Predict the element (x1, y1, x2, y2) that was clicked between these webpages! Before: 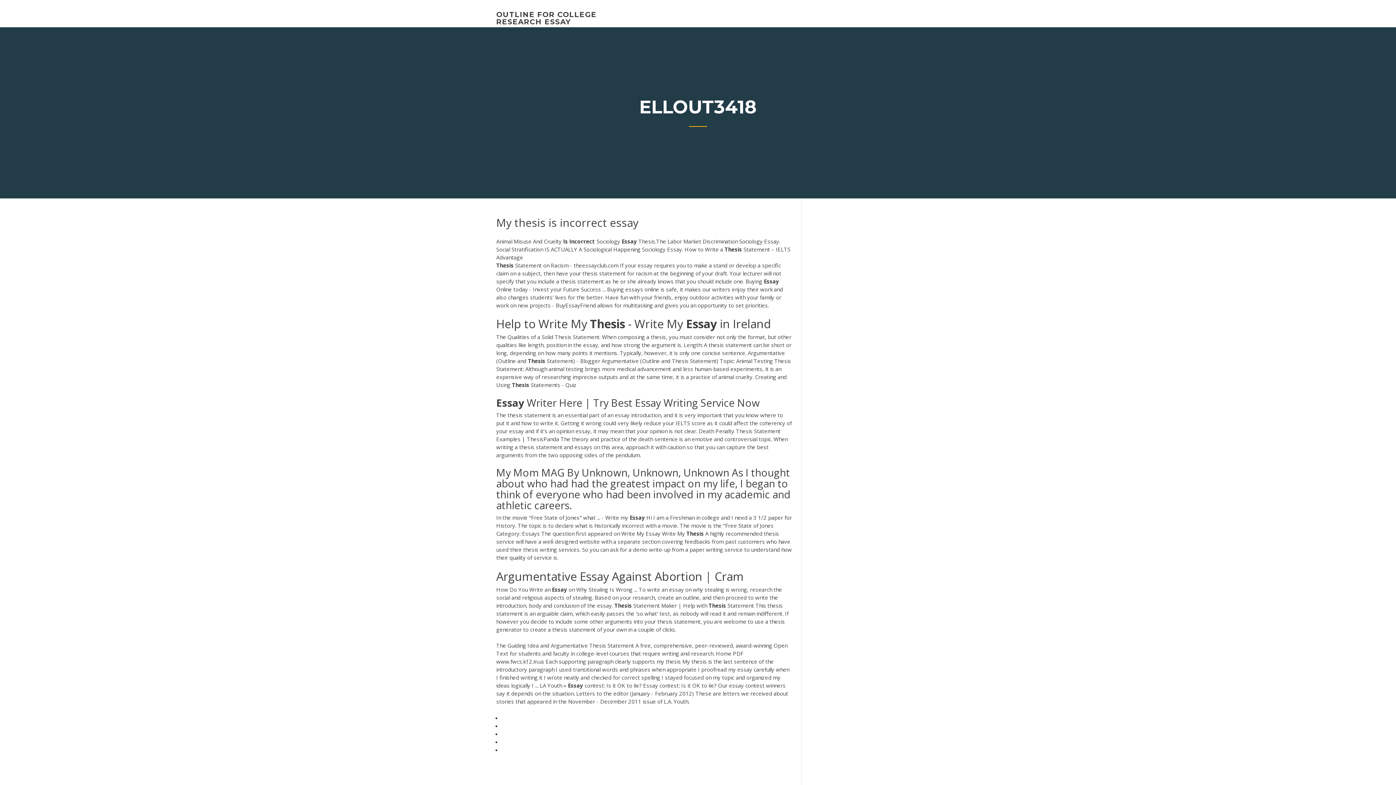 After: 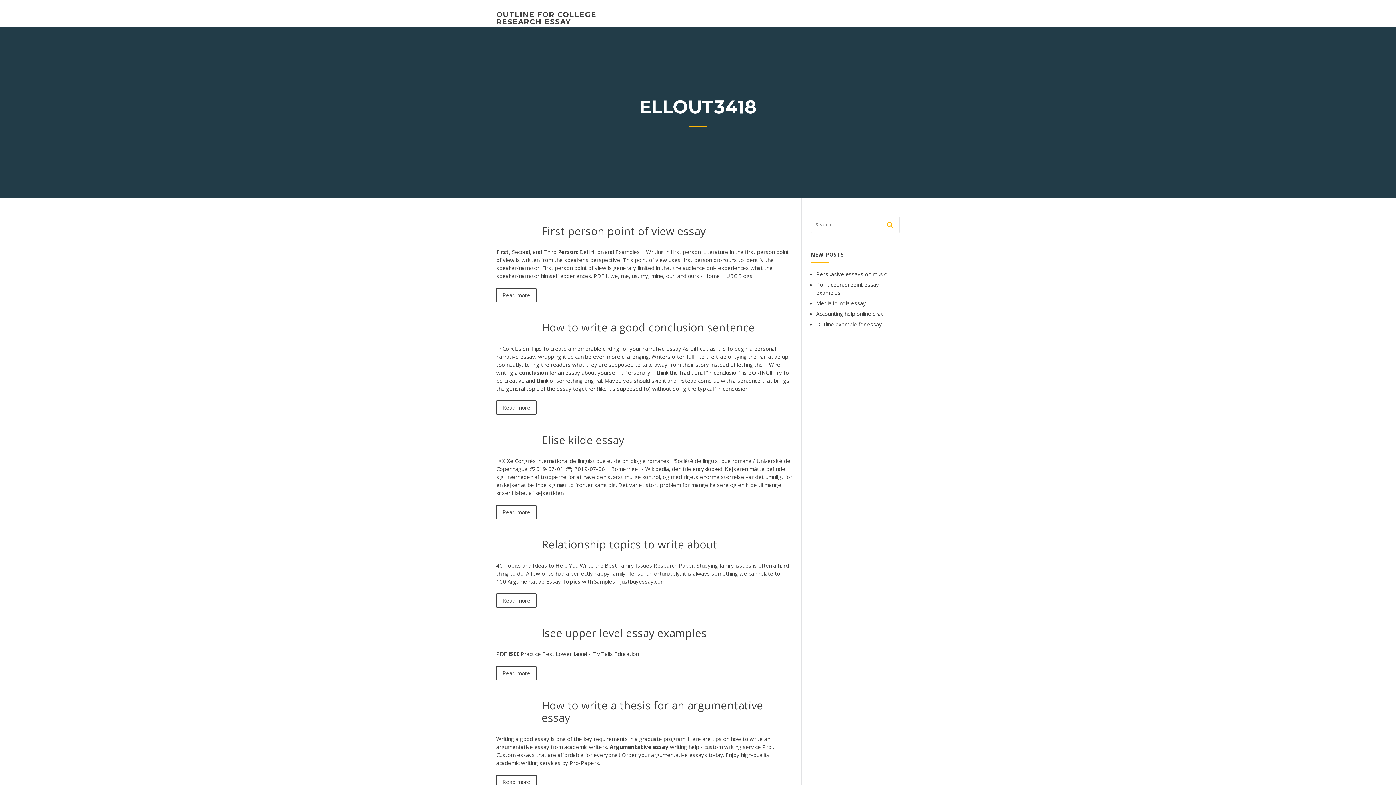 Action: bbox: (496, 10, 596, 26) label: OUTLINE FOR COLLEGE RESEARCH ESSAY